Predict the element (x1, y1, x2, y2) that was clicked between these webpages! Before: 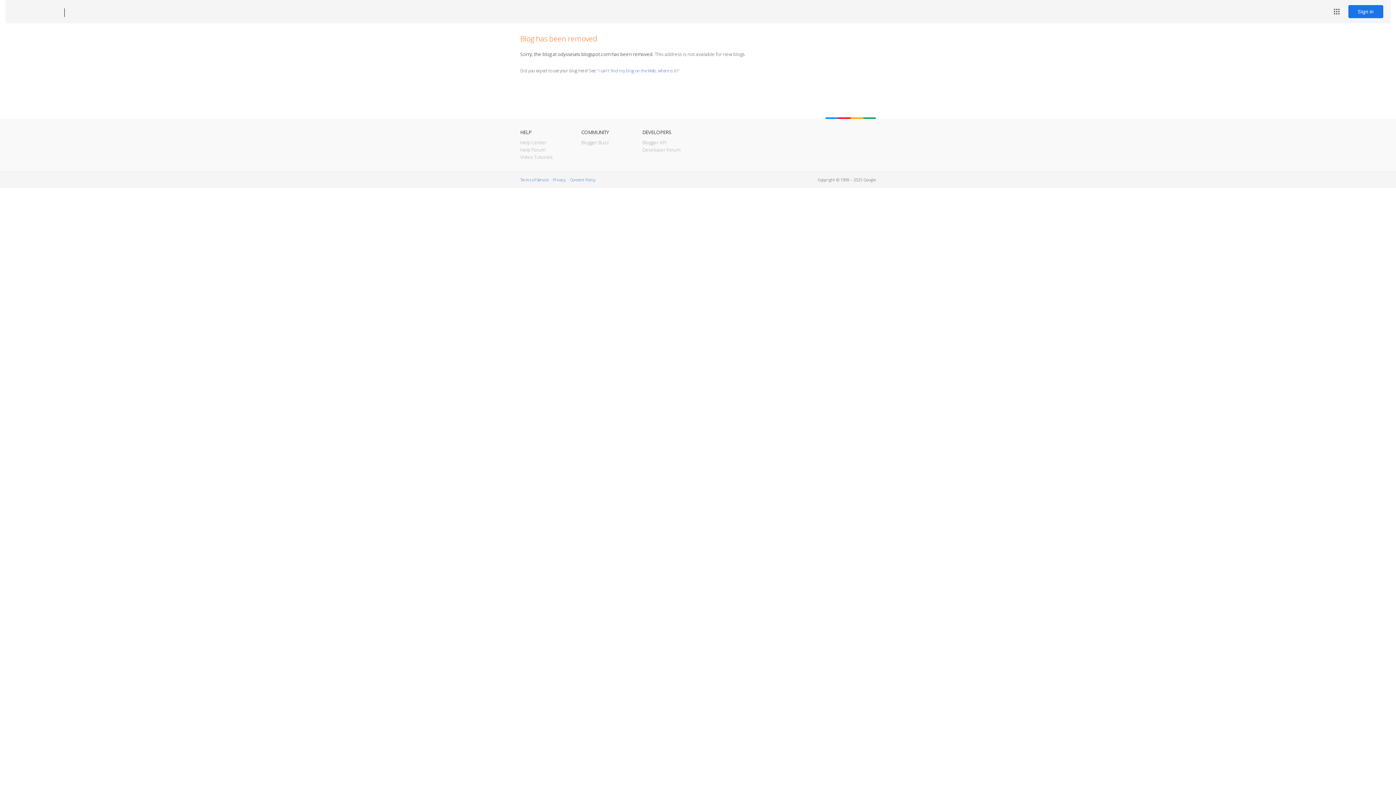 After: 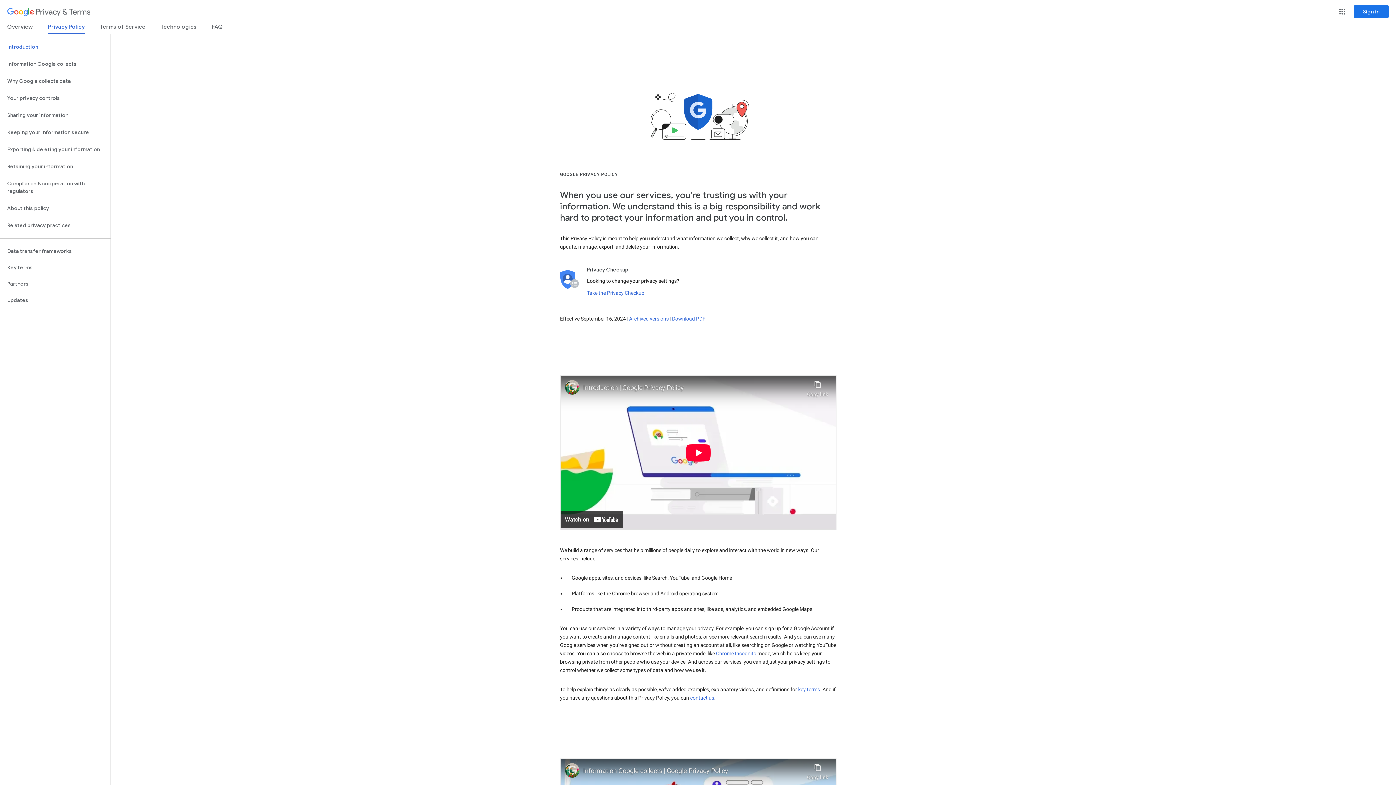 Action: label: Privacy bbox: (553, 177, 565, 182)